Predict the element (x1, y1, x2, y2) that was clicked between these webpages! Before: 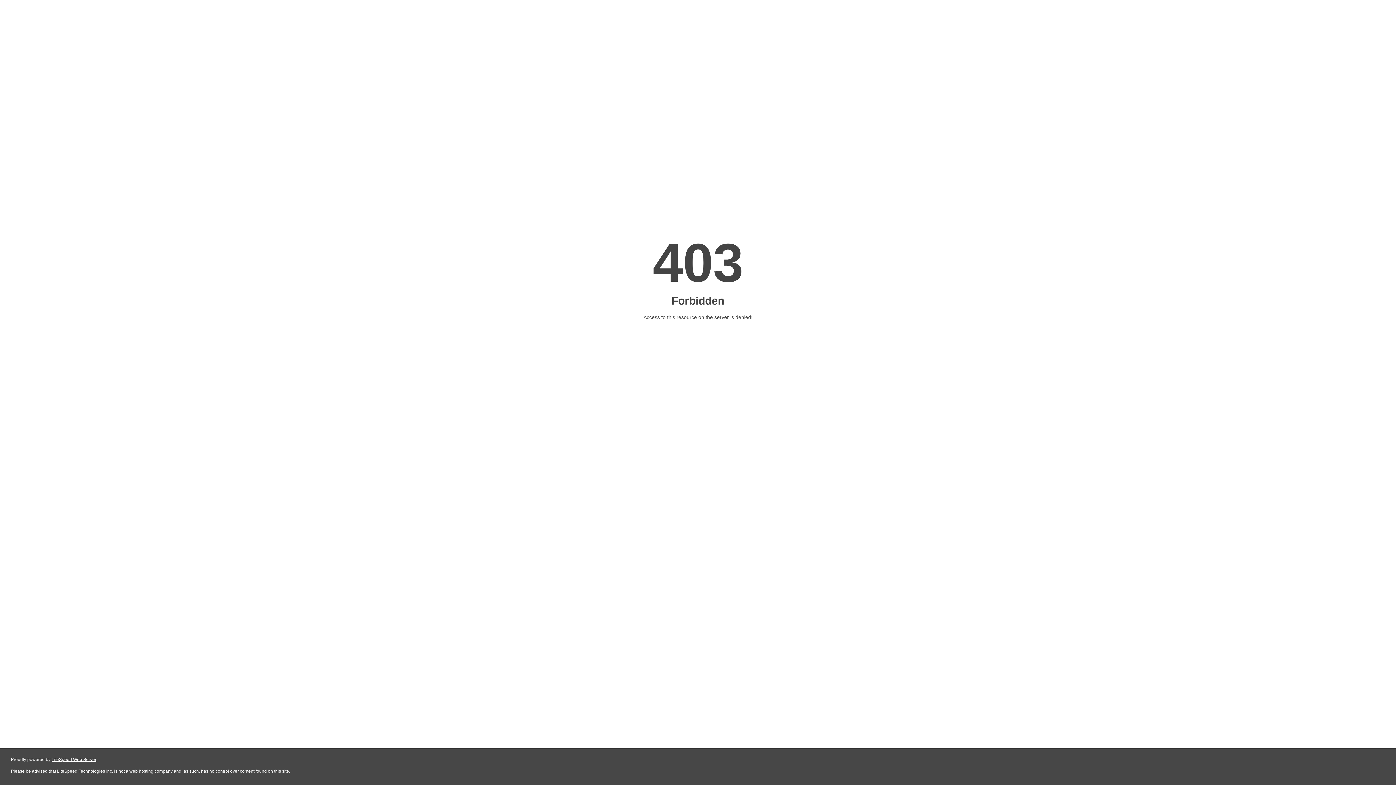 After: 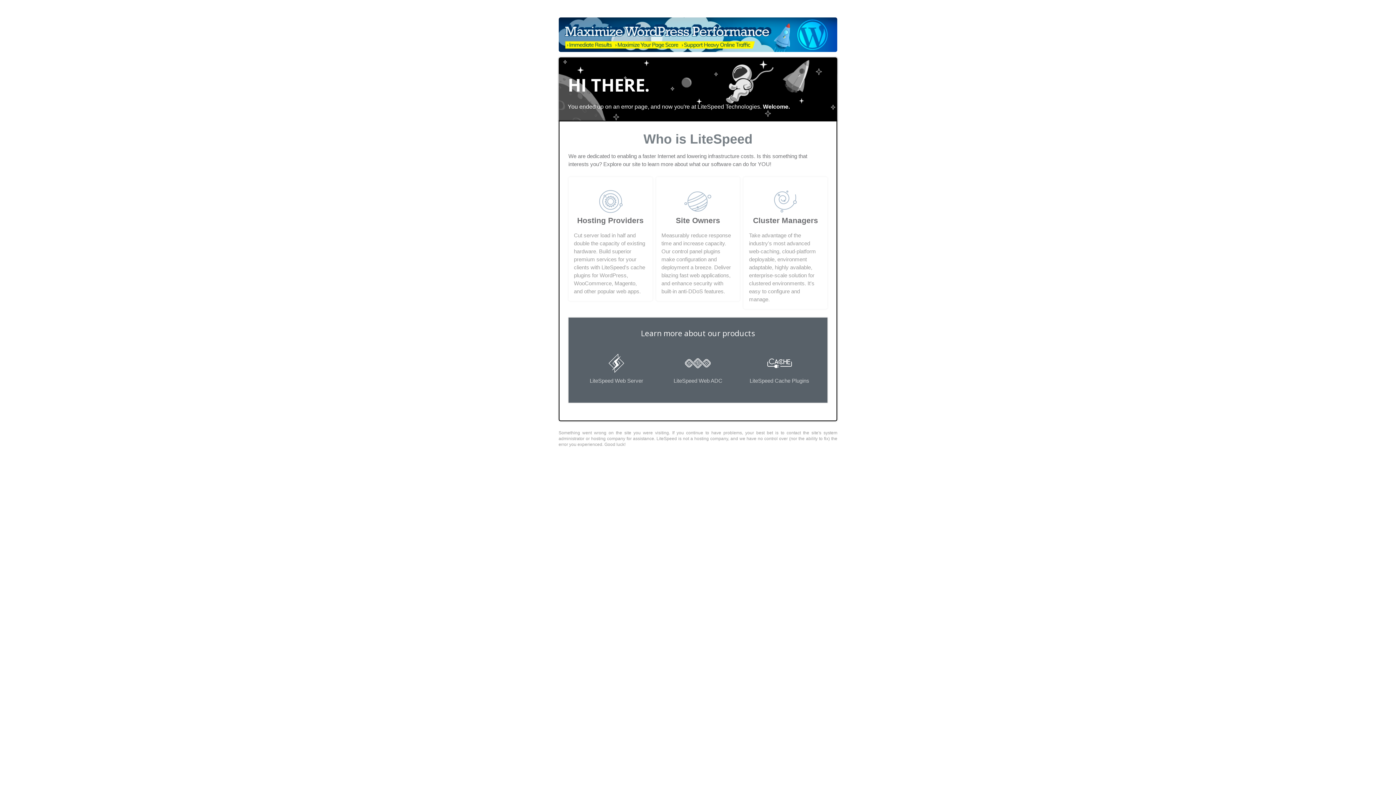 Action: bbox: (51, 757, 96, 762) label: LiteSpeed Web Server